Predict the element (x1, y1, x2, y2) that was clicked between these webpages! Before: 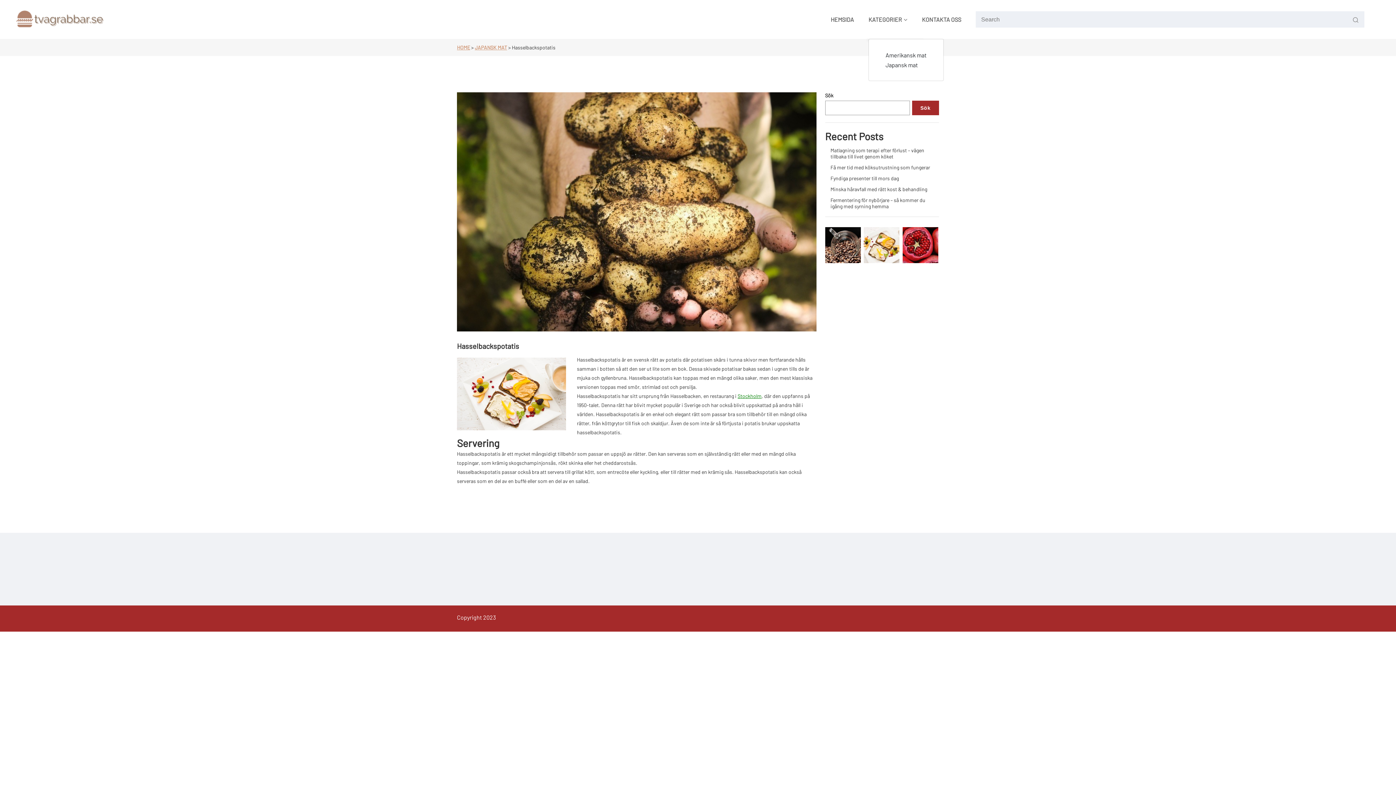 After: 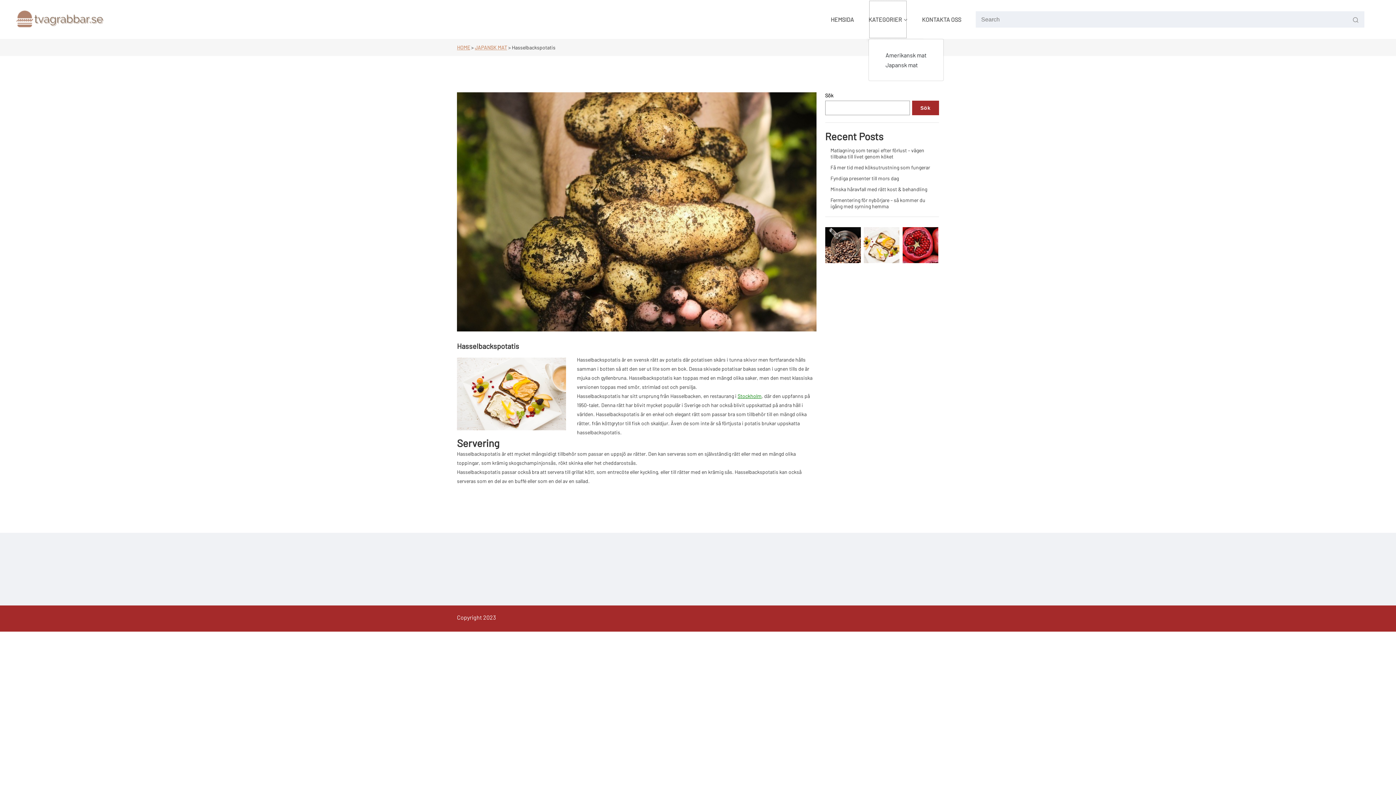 Action: label: KATEGORIER bbox: (868, 0, 907, 38)